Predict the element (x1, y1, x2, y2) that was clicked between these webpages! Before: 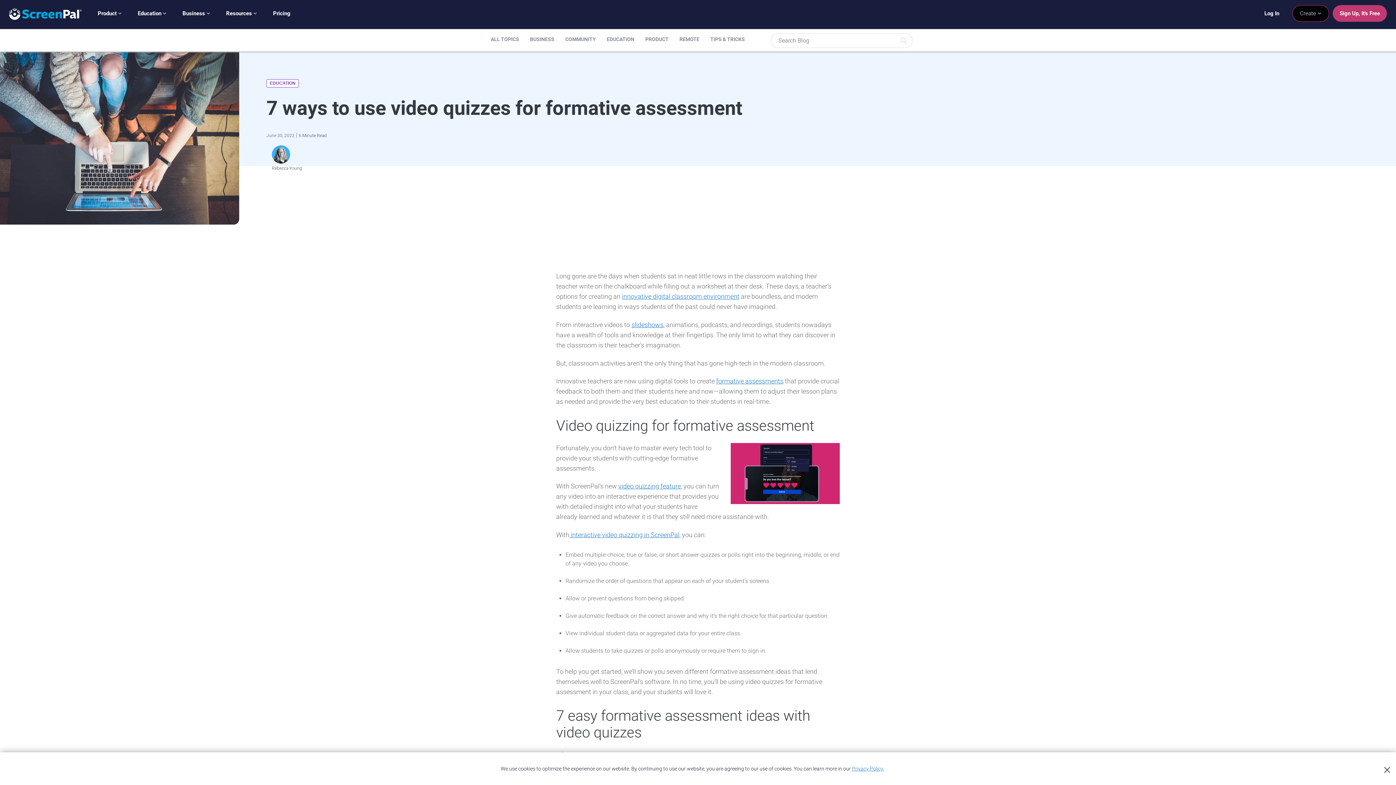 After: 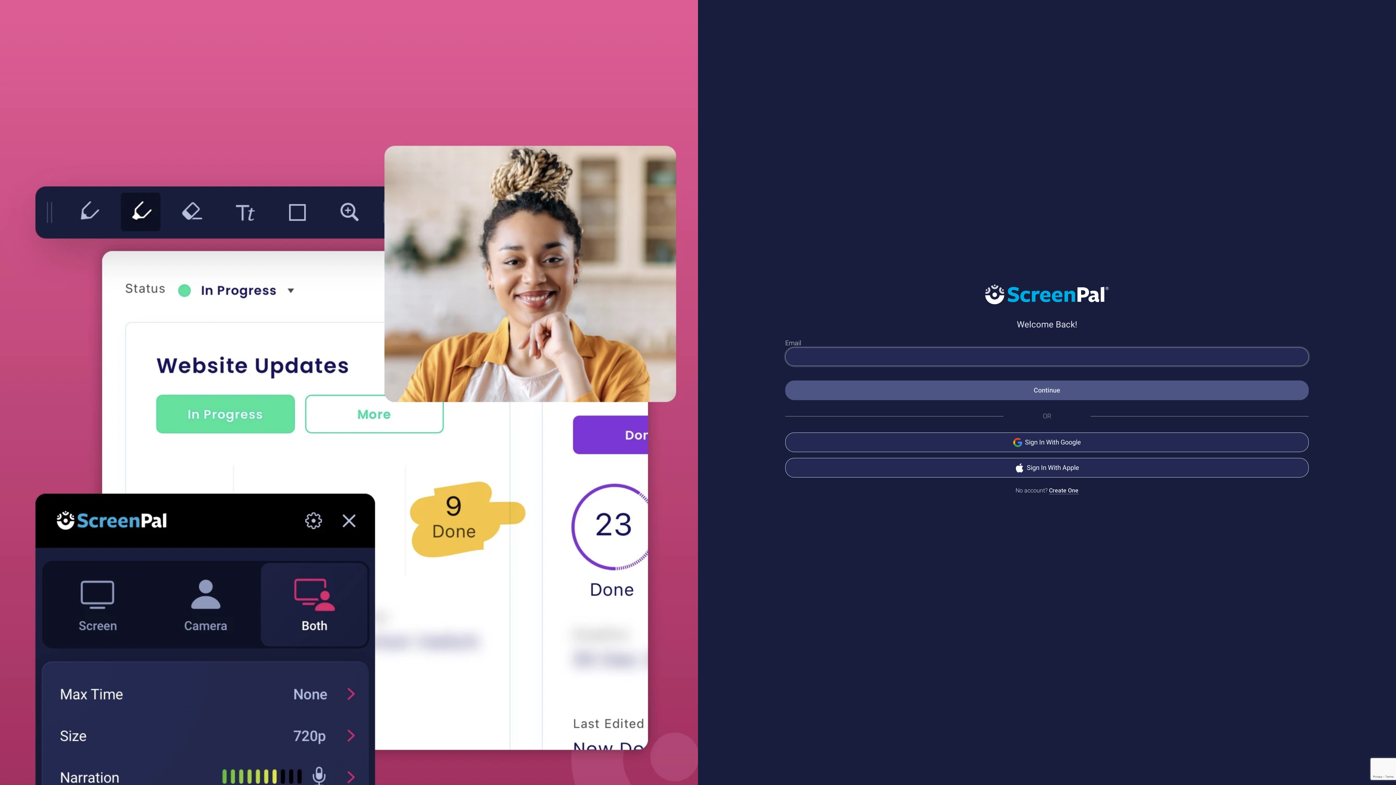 Action: label: Log In bbox: (1261, 4, 1283, 21)